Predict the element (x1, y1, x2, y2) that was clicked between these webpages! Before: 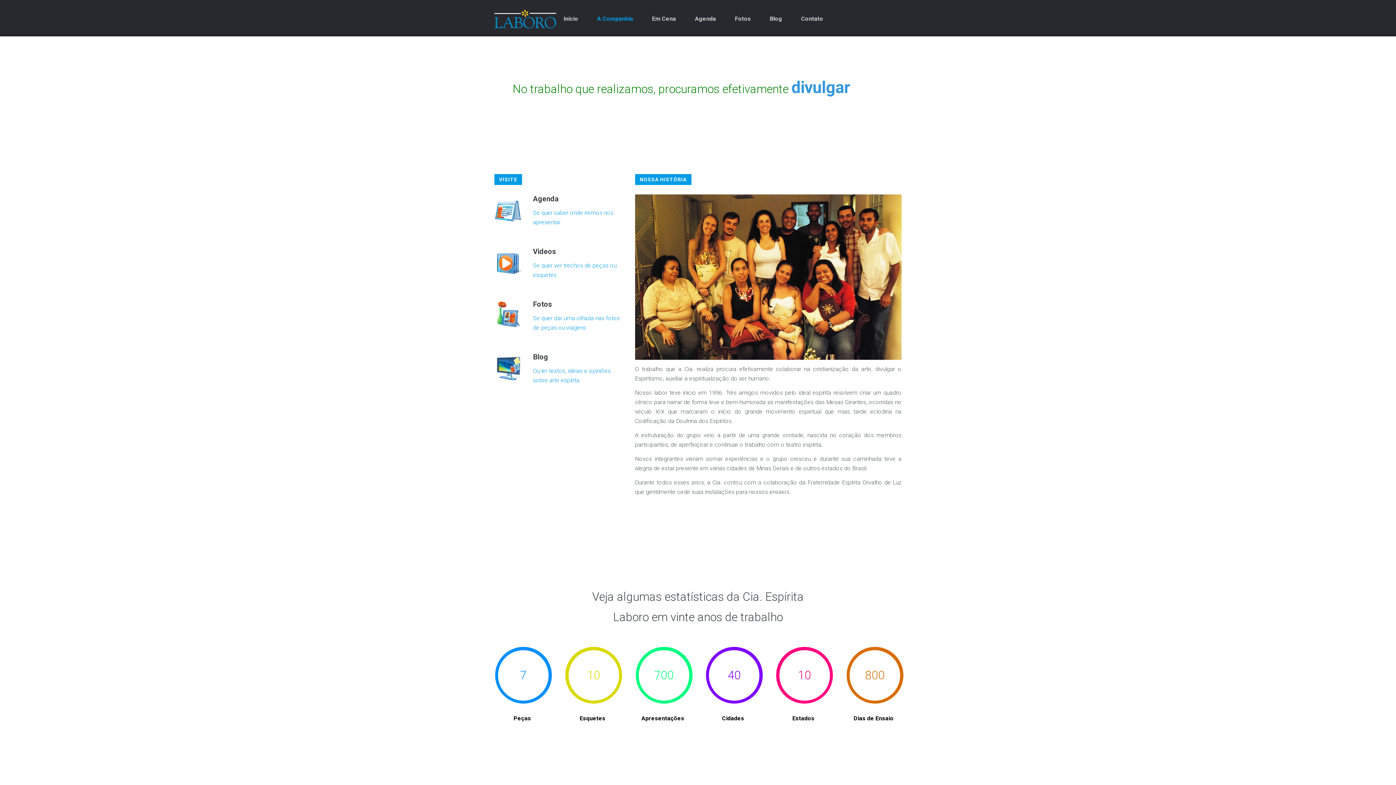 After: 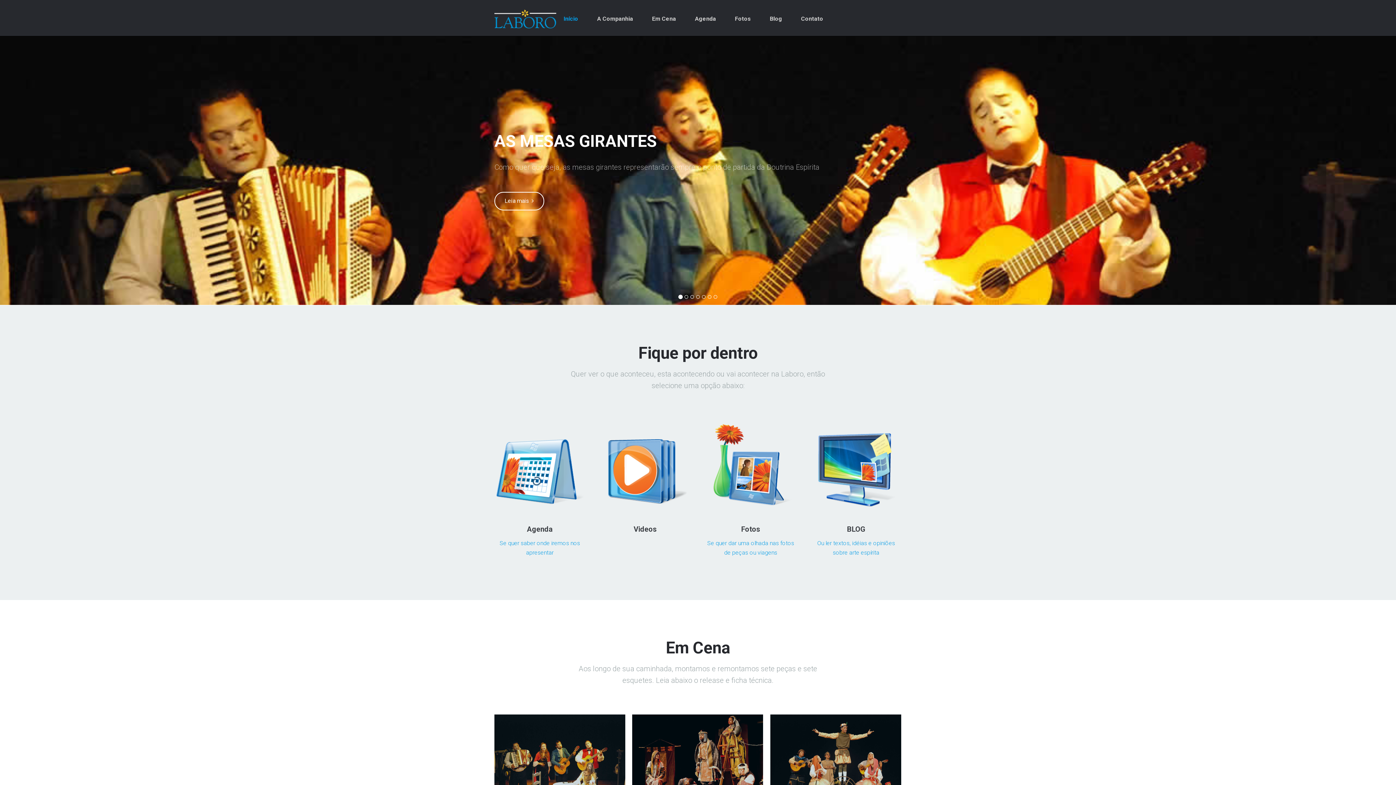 Action: bbox: (494, 9, 556, 28)